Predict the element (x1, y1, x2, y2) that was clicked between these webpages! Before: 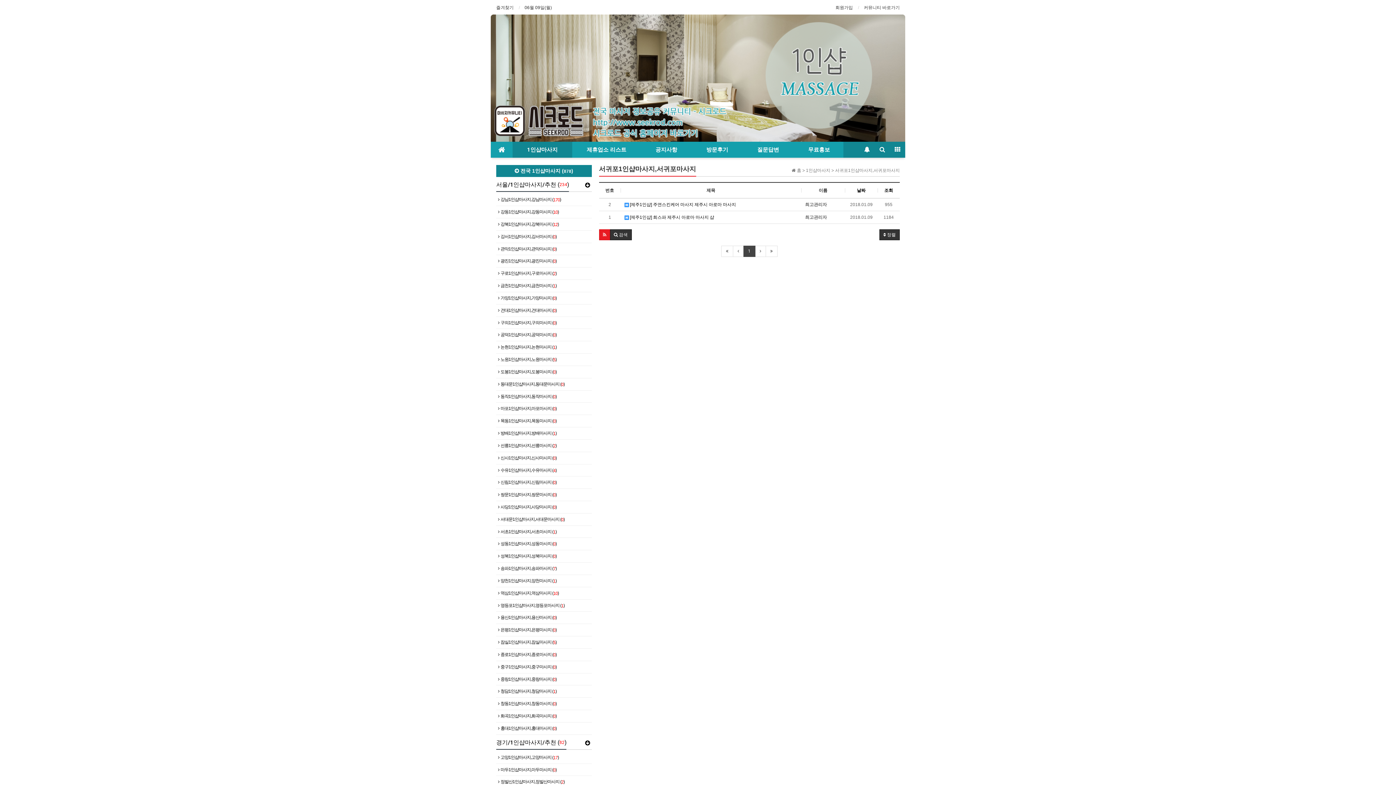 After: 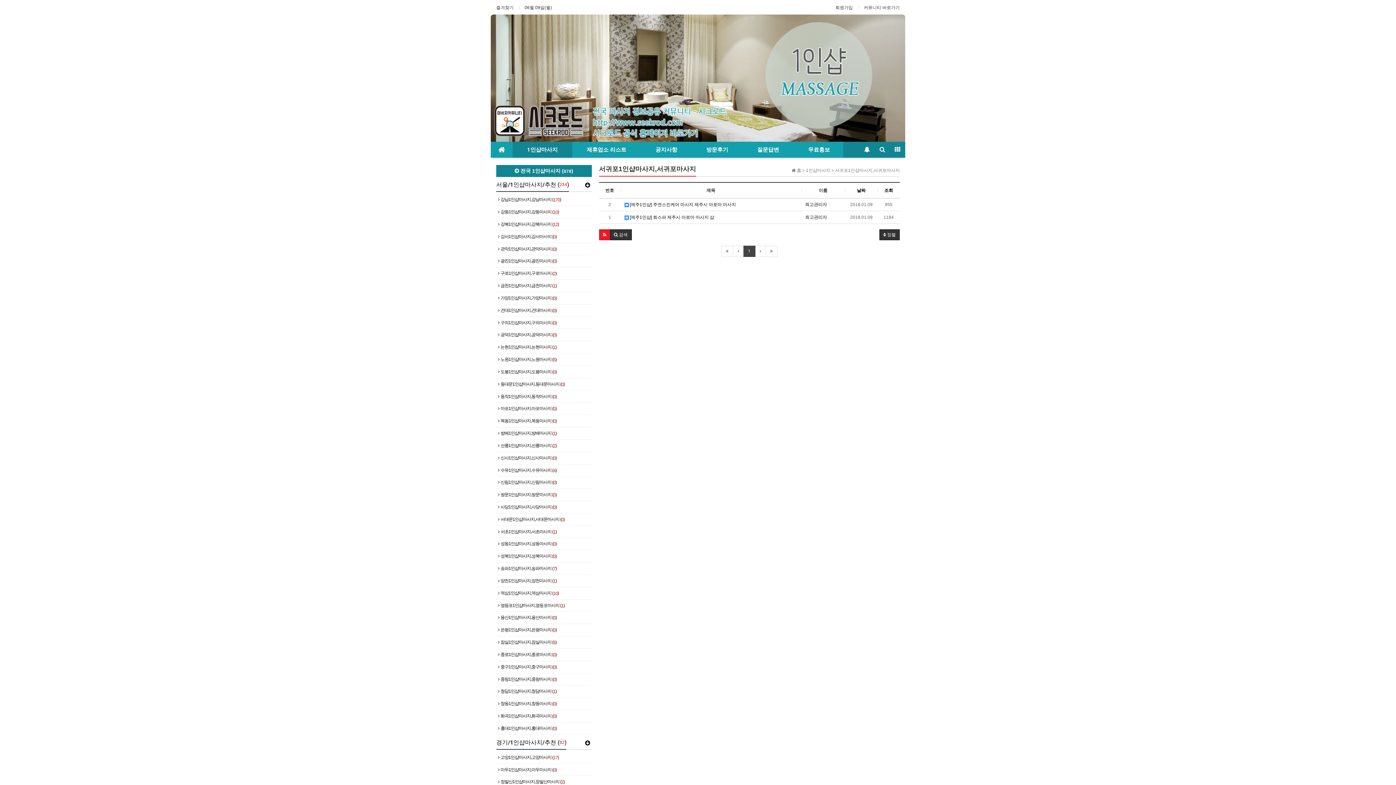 Action: bbox: (765, 245, 777, 257)